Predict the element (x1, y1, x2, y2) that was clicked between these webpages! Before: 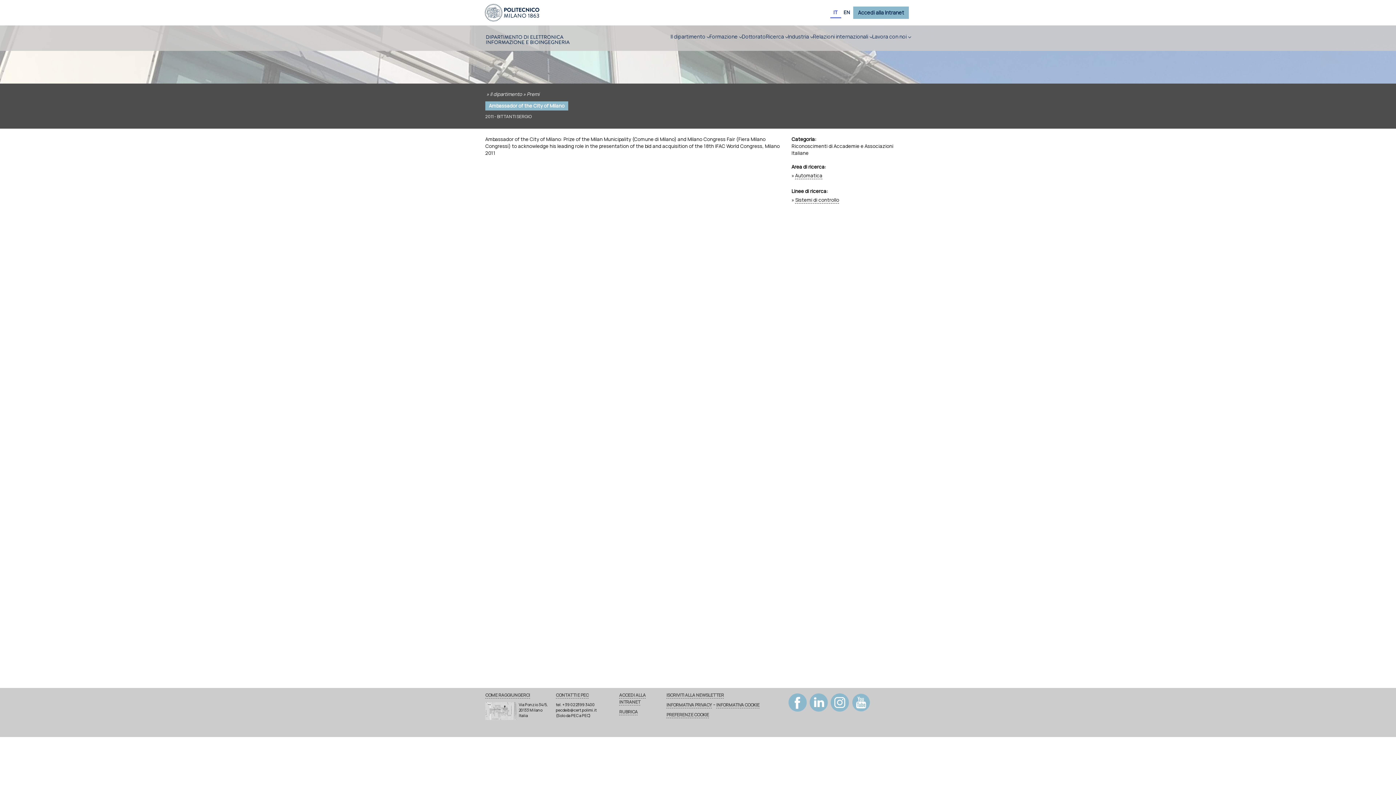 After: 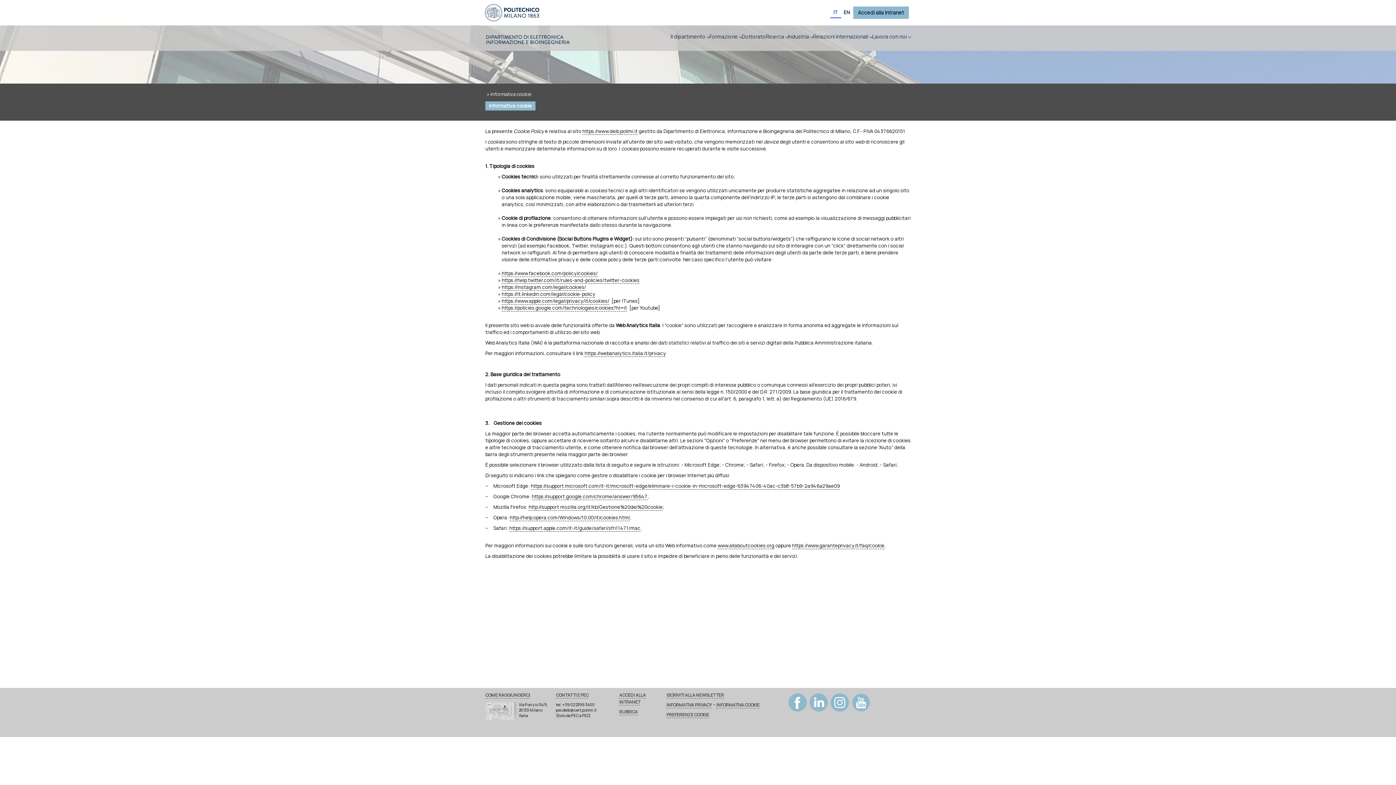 Action: bbox: (716, 702, 759, 708) label: INFORMATIVA COOKIE